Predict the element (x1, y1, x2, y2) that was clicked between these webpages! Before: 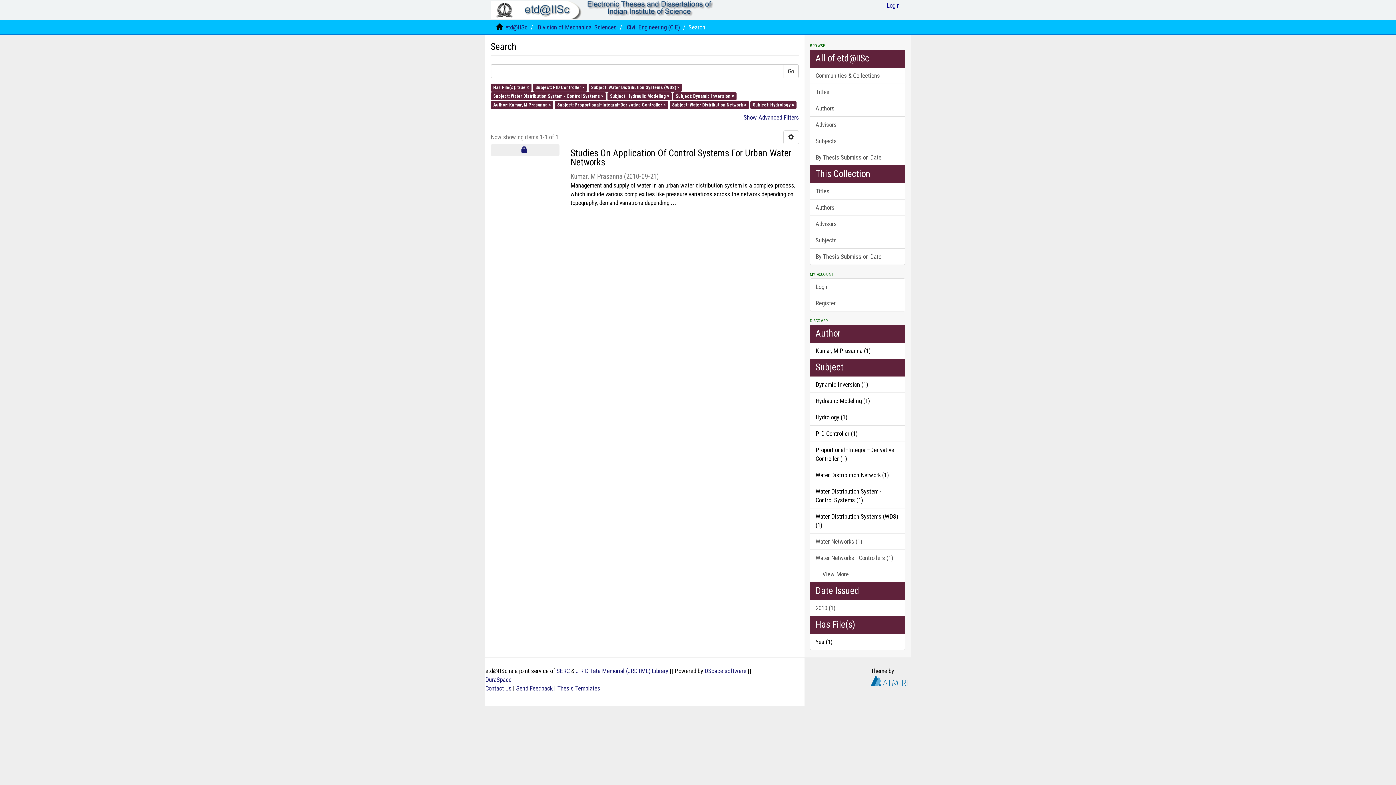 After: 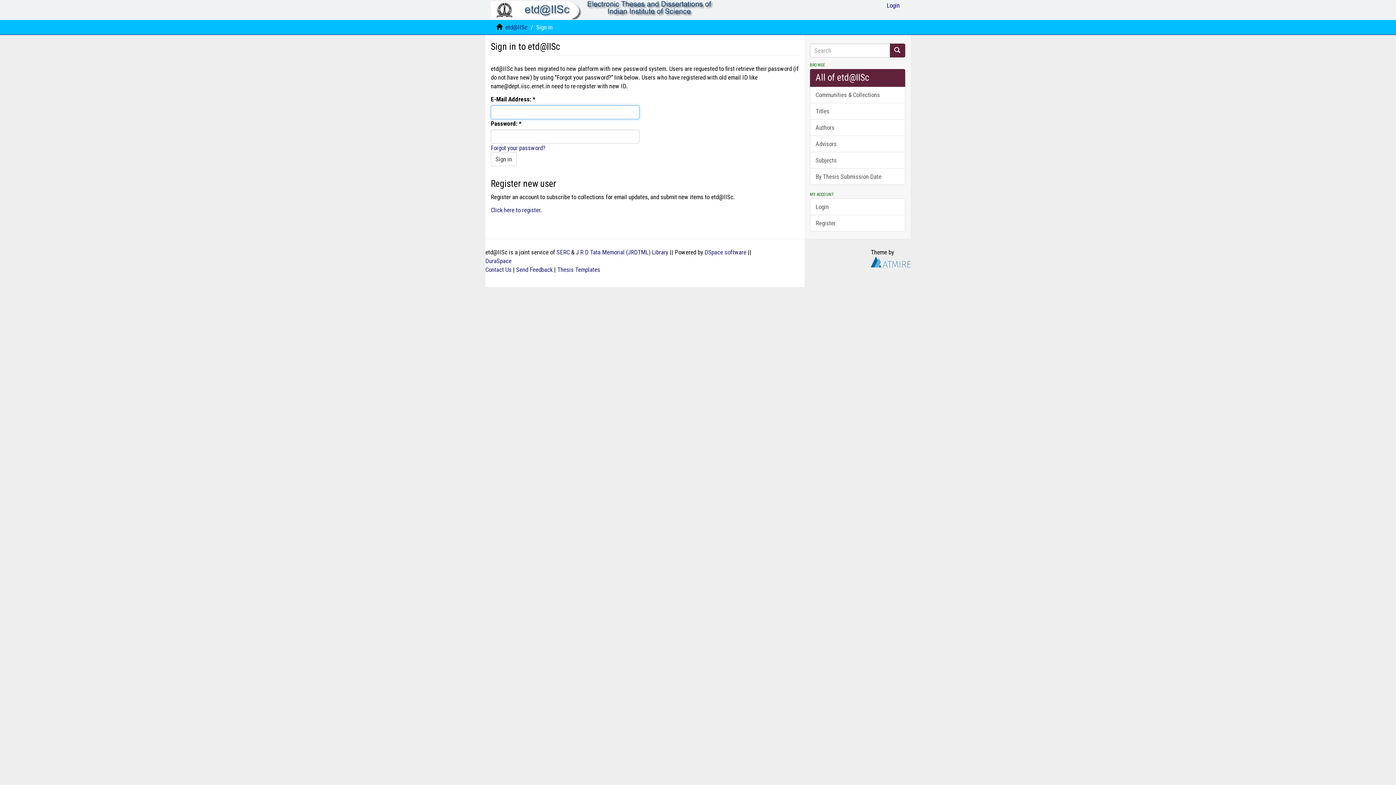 Action: bbox: (881, -3, 905, 14) label: Login